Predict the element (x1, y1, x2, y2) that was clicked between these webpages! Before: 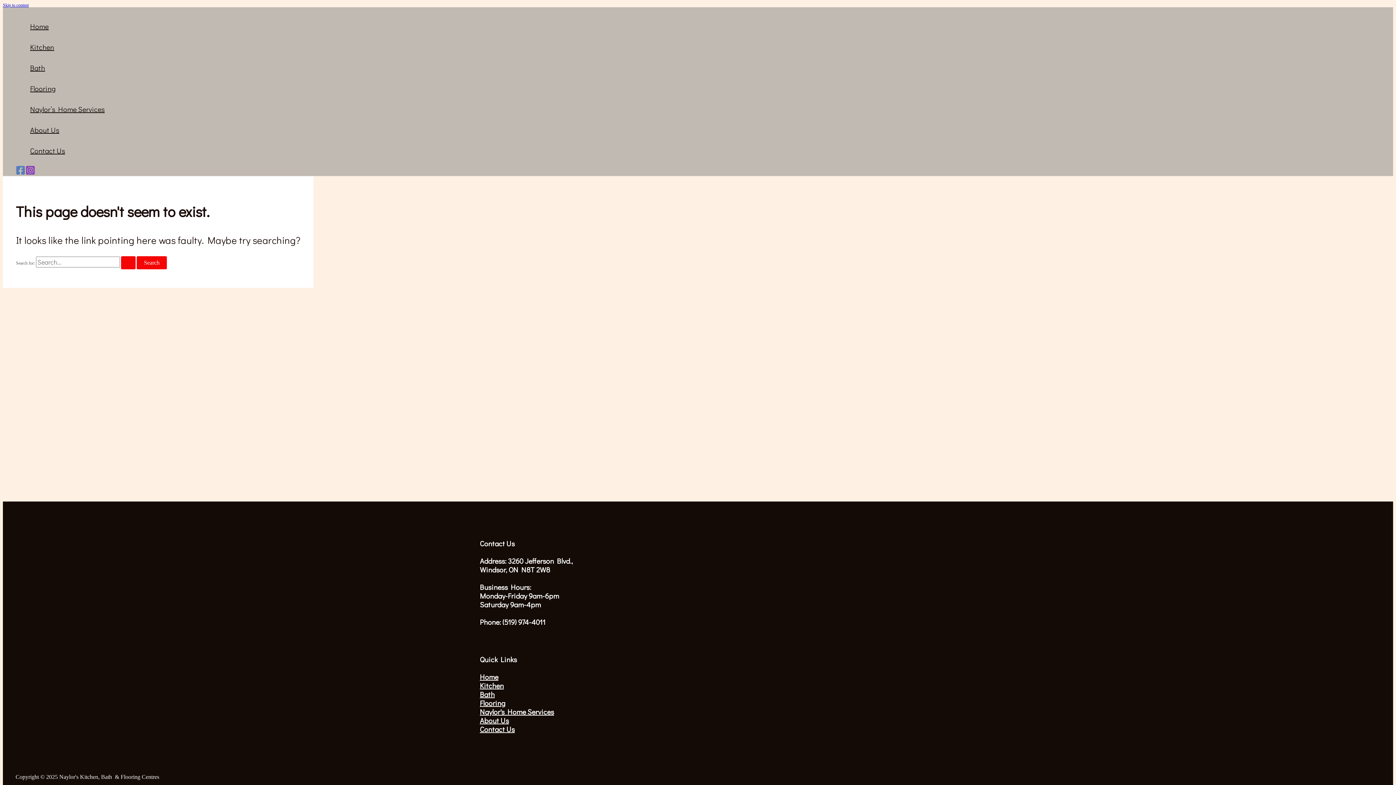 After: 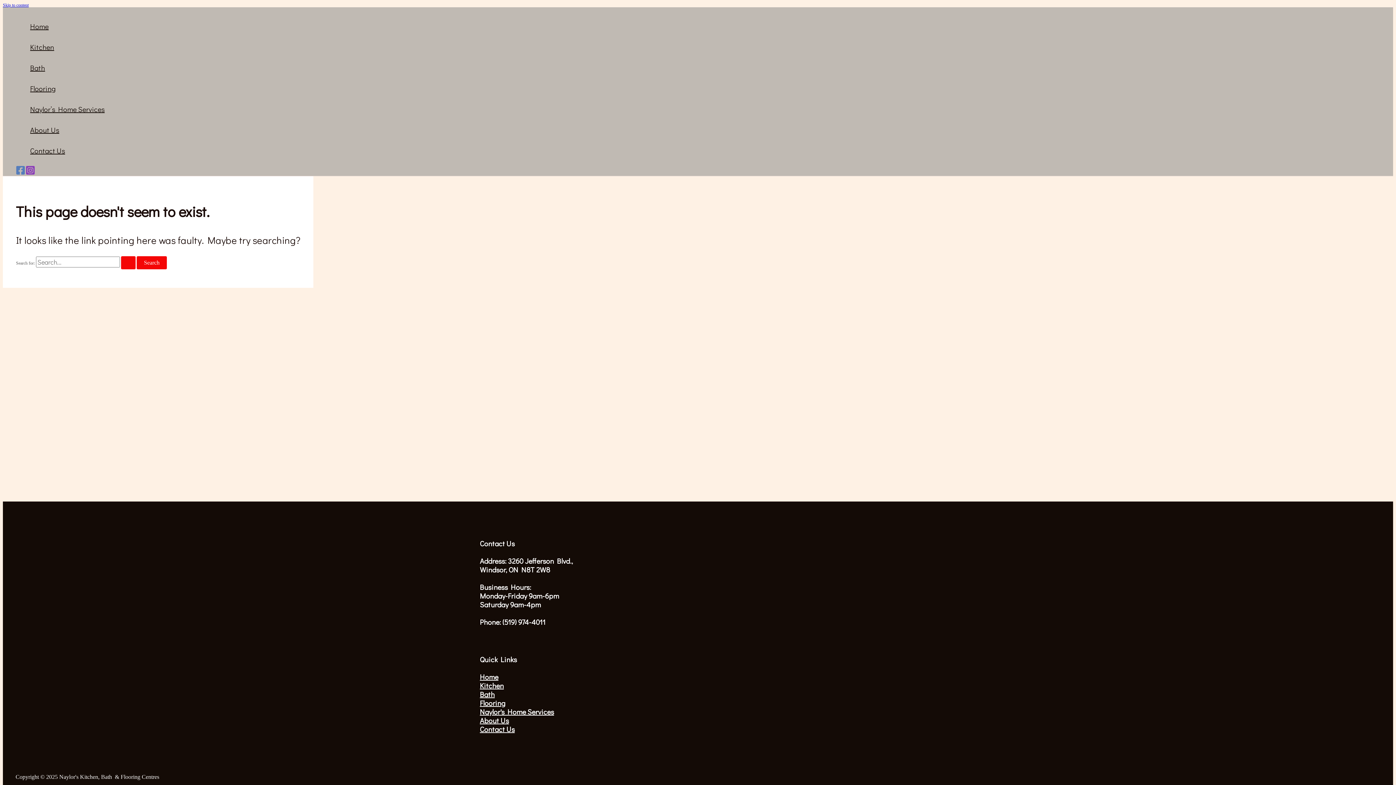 Action: label: Facebook bbox: (15, 171, 25, 176)